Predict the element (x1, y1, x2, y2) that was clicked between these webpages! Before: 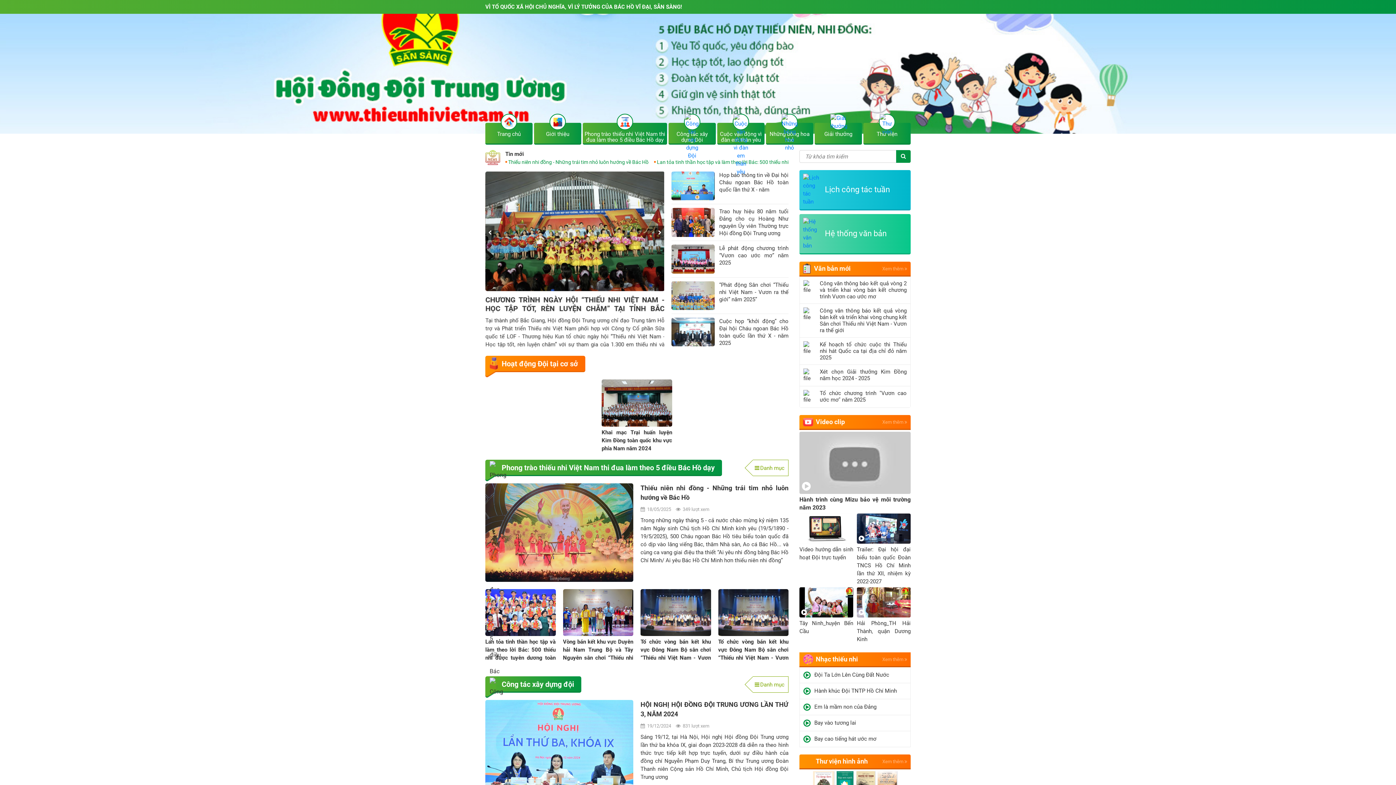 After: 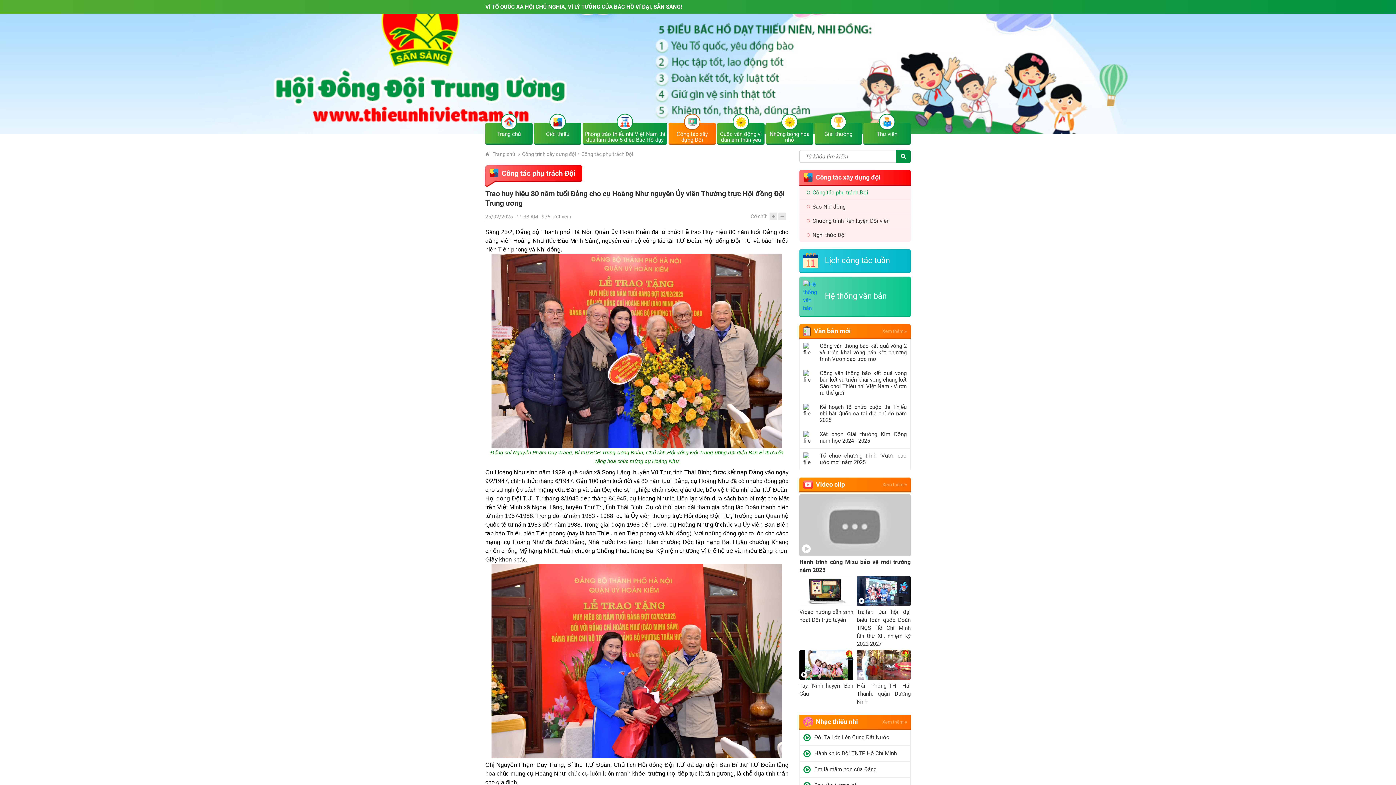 Action: bbox: (719, 208, 788, 237) label: Trao huy hiệu 80 năm tuổi Đảng cho cụ Hoàng Như nguyên Ủy viên Thường trực Hội đồng Đội Trung ương